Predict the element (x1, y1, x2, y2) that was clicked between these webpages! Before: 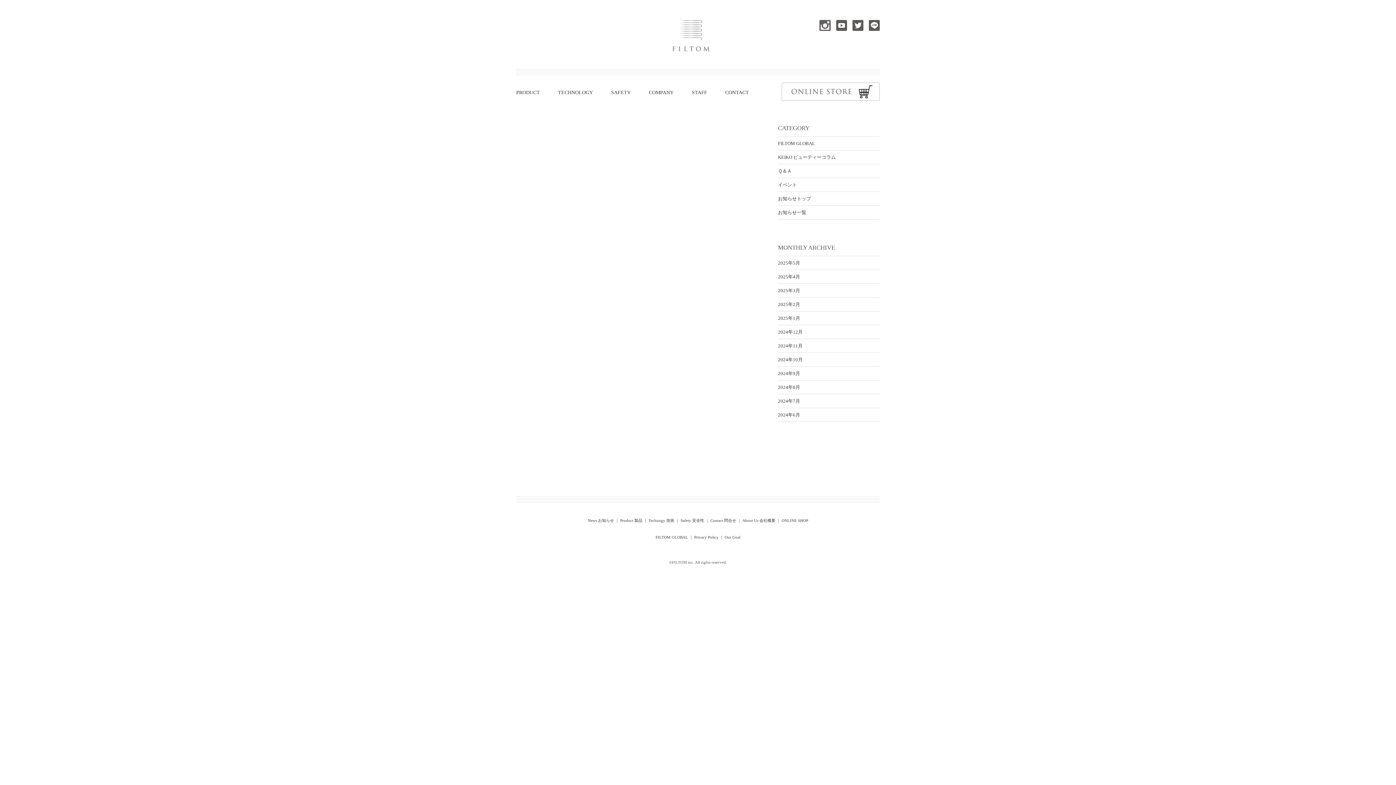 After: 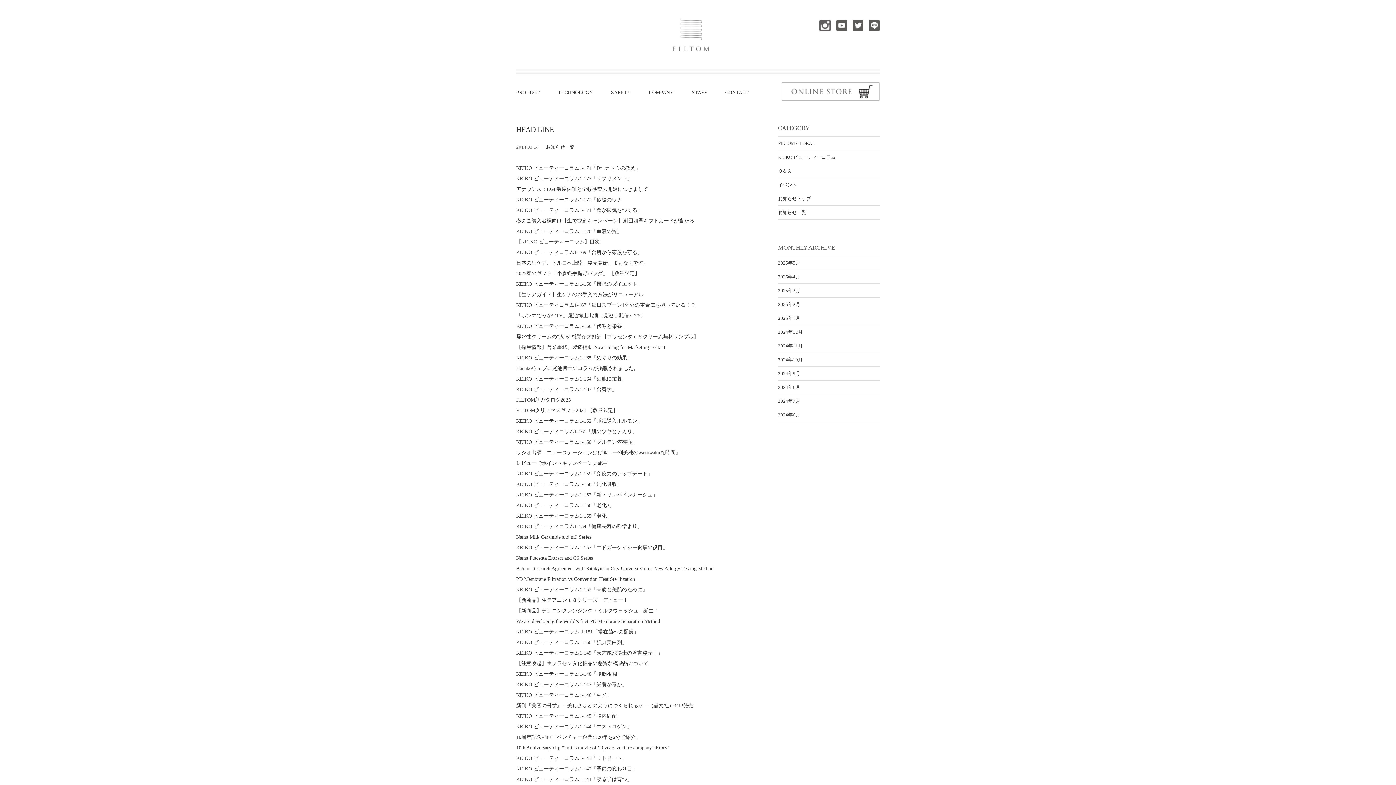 Action: bbox: (778, 205, 880, 219) label: お知らせ一覧